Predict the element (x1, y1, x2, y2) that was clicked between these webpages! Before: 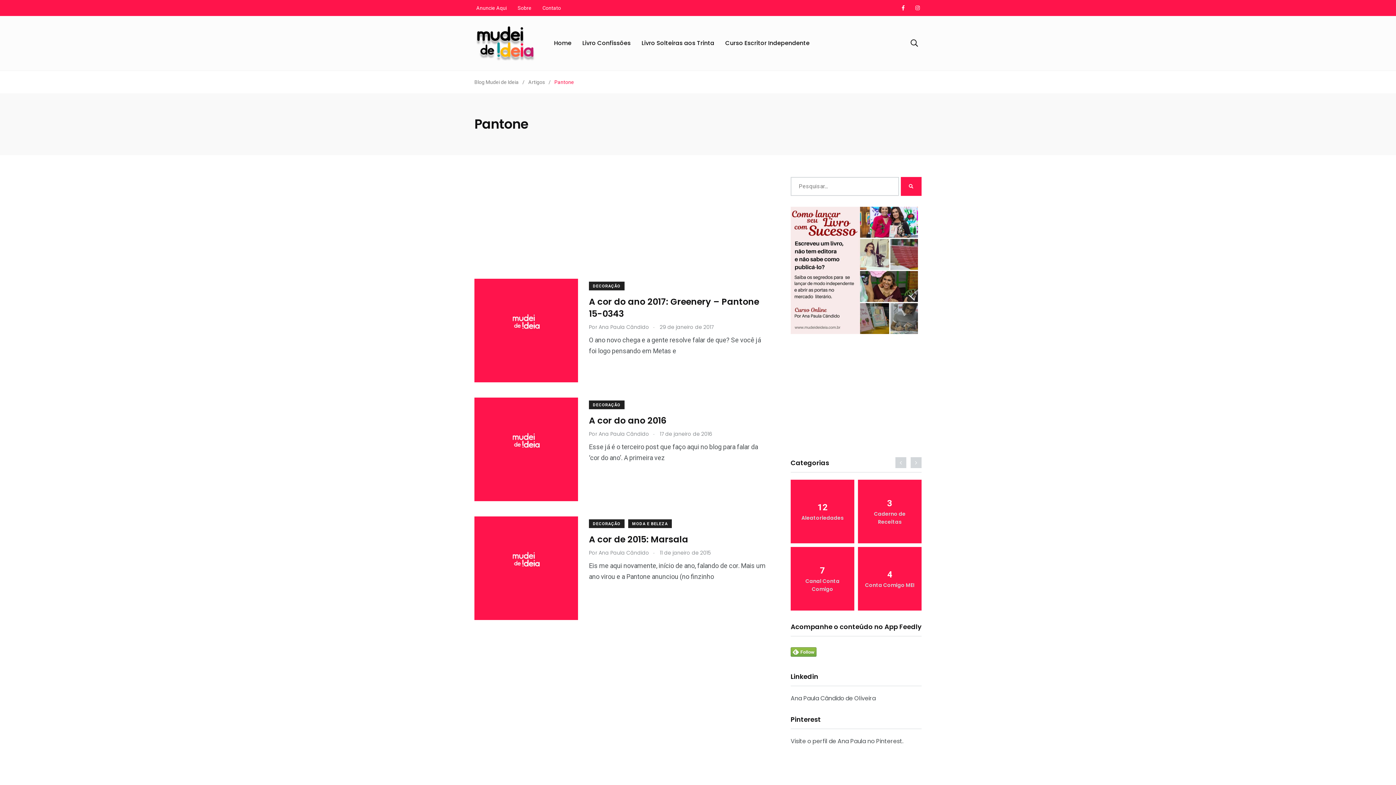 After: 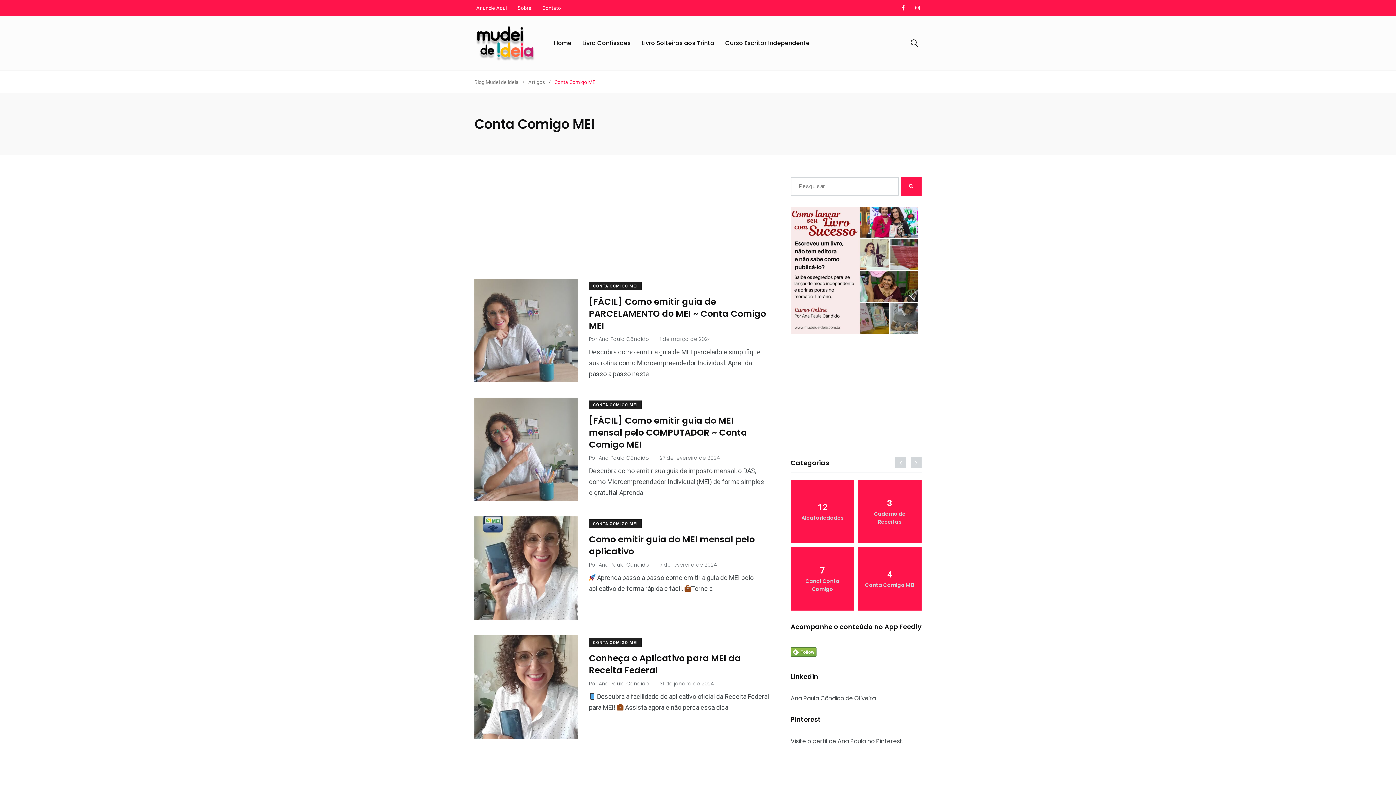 Action: label: 4
Conta Comigo MEI bbox: (858, 547, 921, 610)